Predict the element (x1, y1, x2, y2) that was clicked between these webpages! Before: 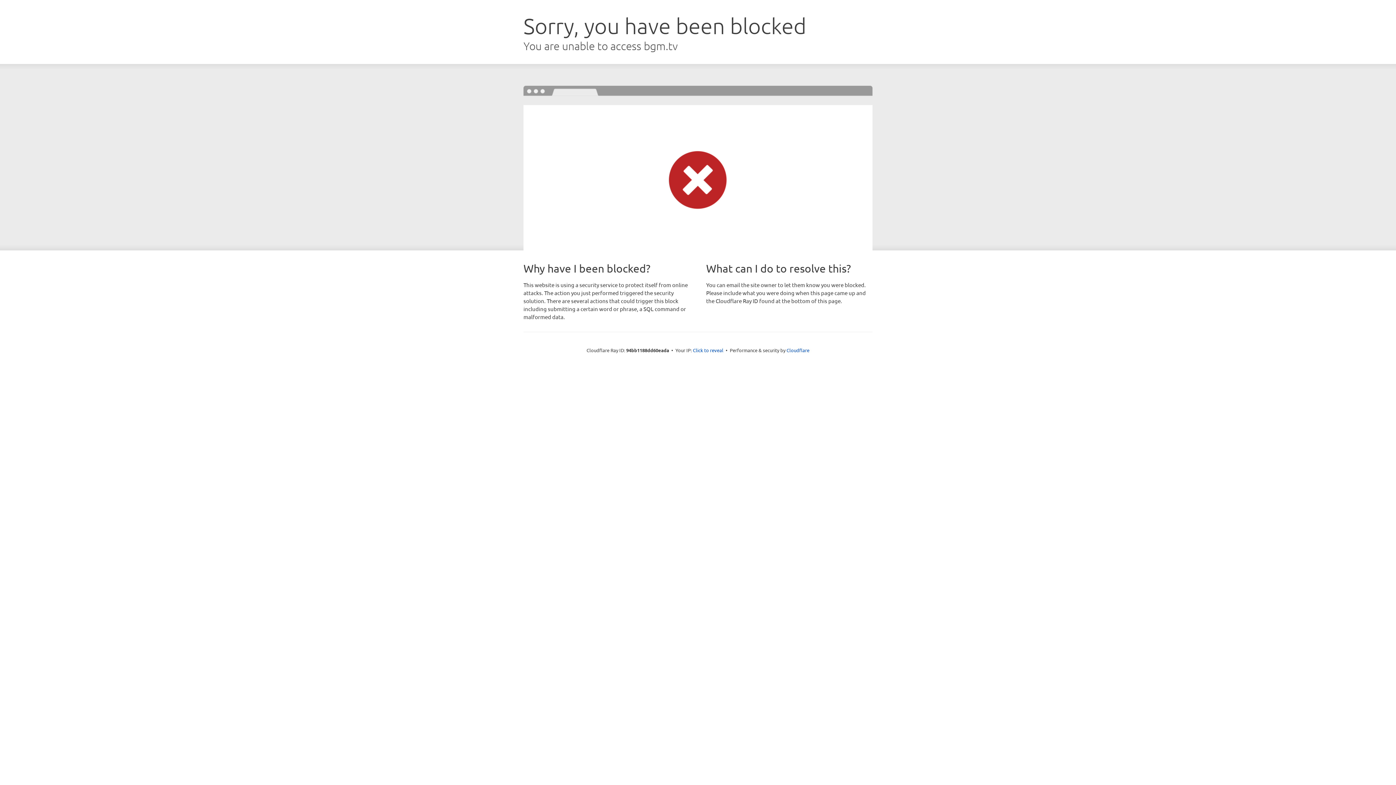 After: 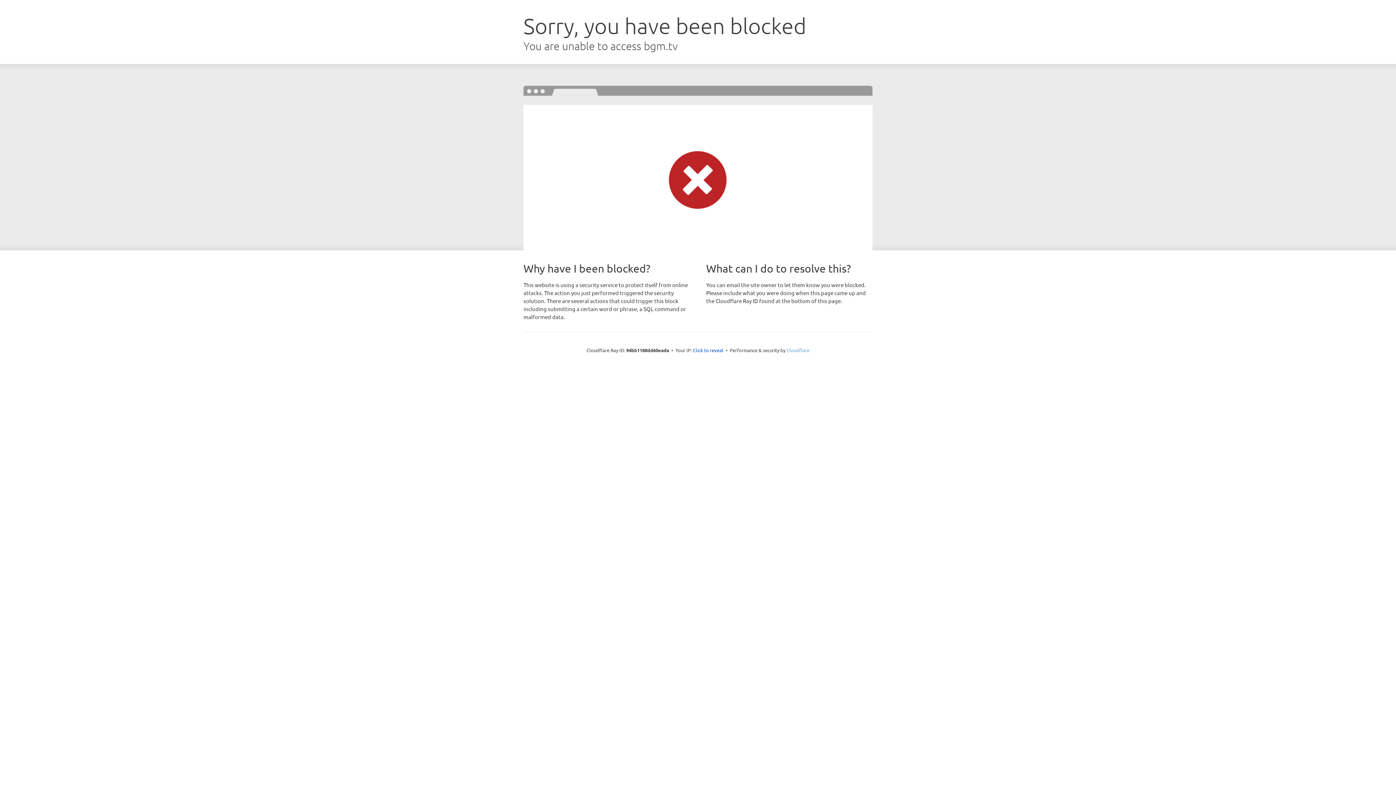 Action: label: Cloudflare bbox: (786, 347, 809, 353)